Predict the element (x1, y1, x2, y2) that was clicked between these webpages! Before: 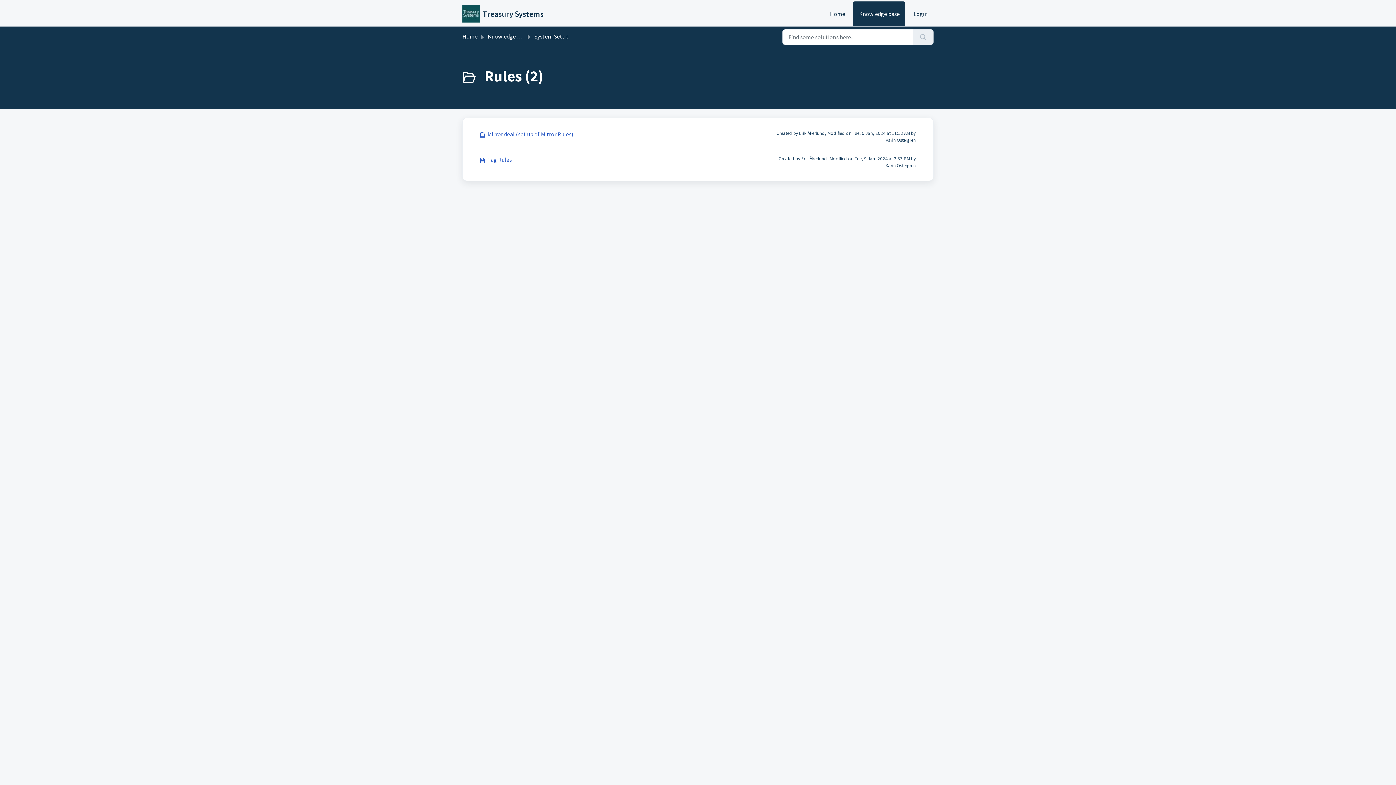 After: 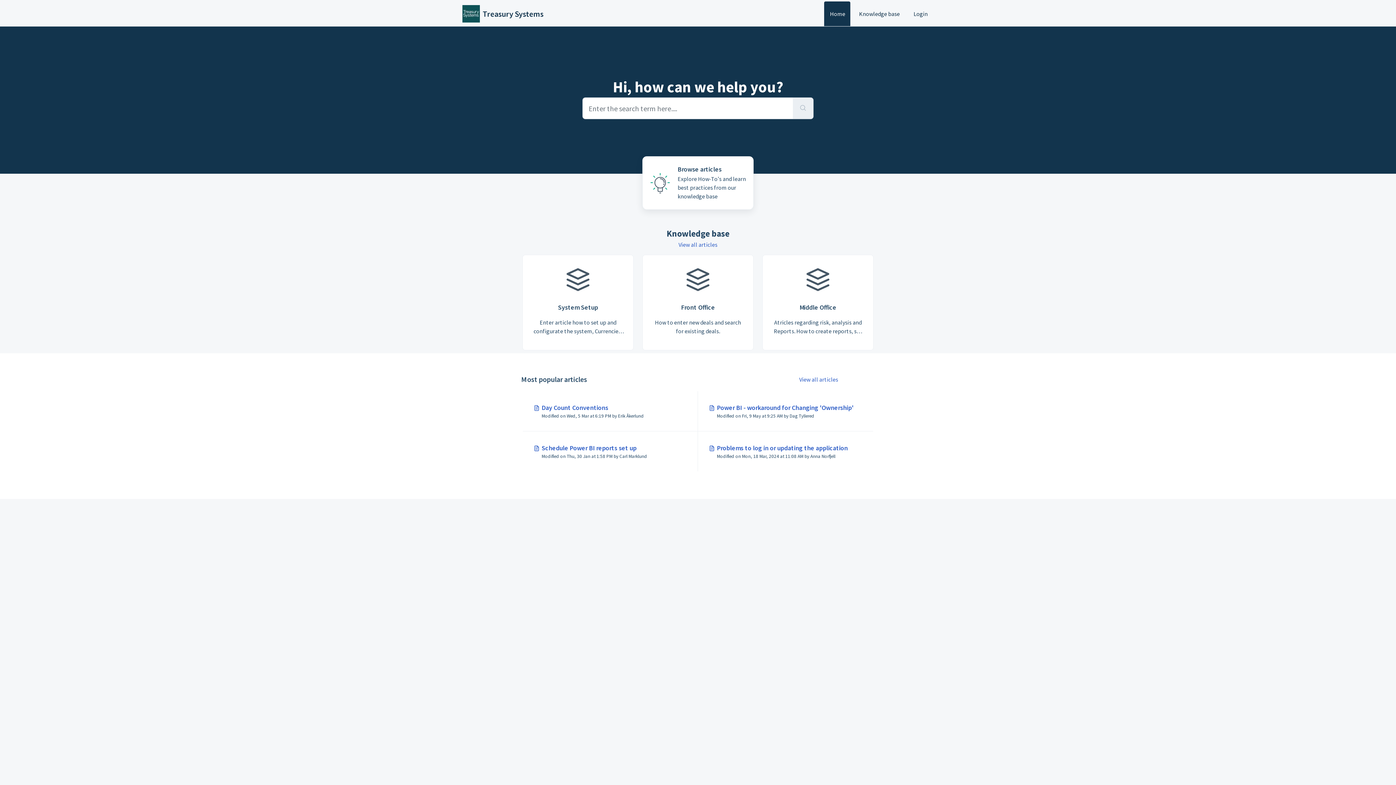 Action: bbox: (462, 5, 543, 22) label: Treasury Systems